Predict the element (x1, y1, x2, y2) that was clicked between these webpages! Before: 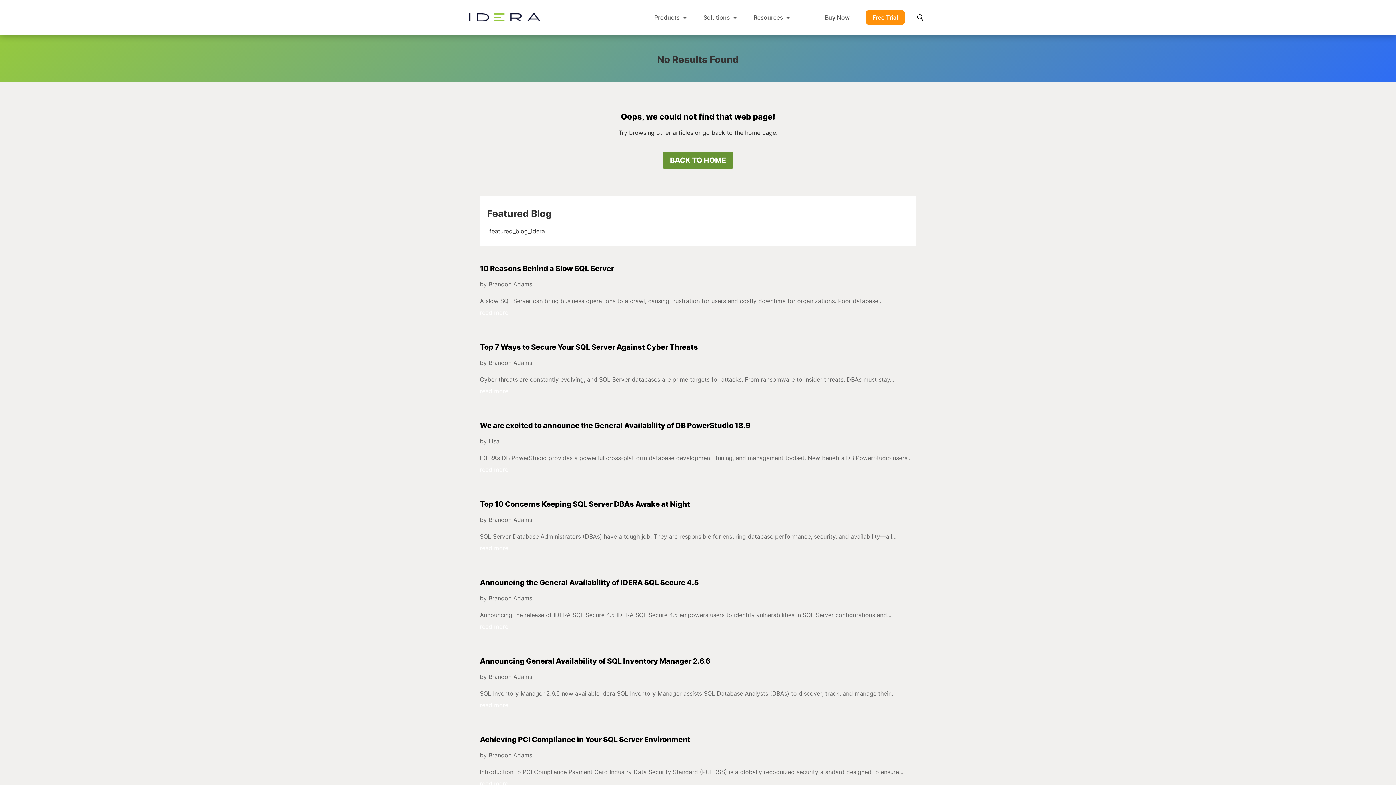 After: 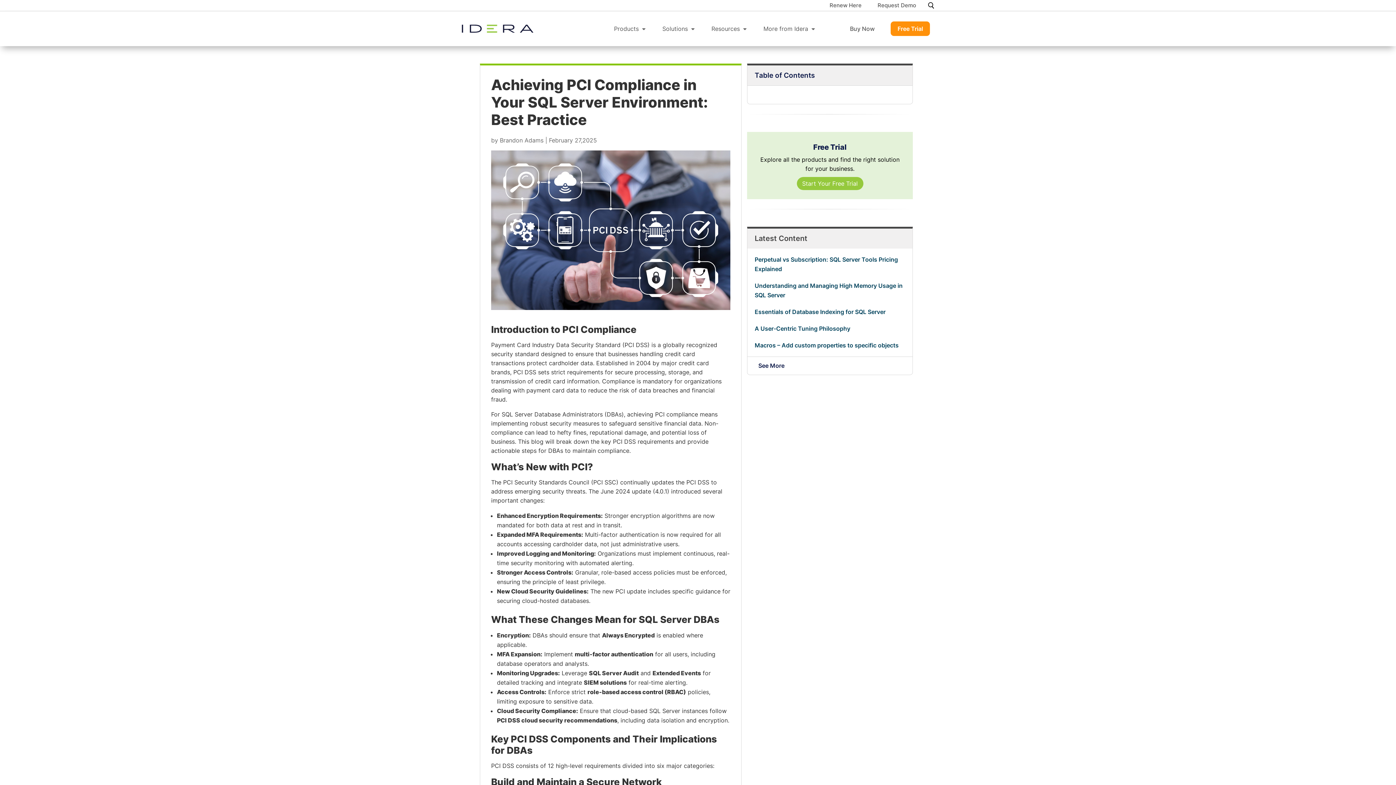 Action: bbox: (480, 779, 916, 788) label: read more